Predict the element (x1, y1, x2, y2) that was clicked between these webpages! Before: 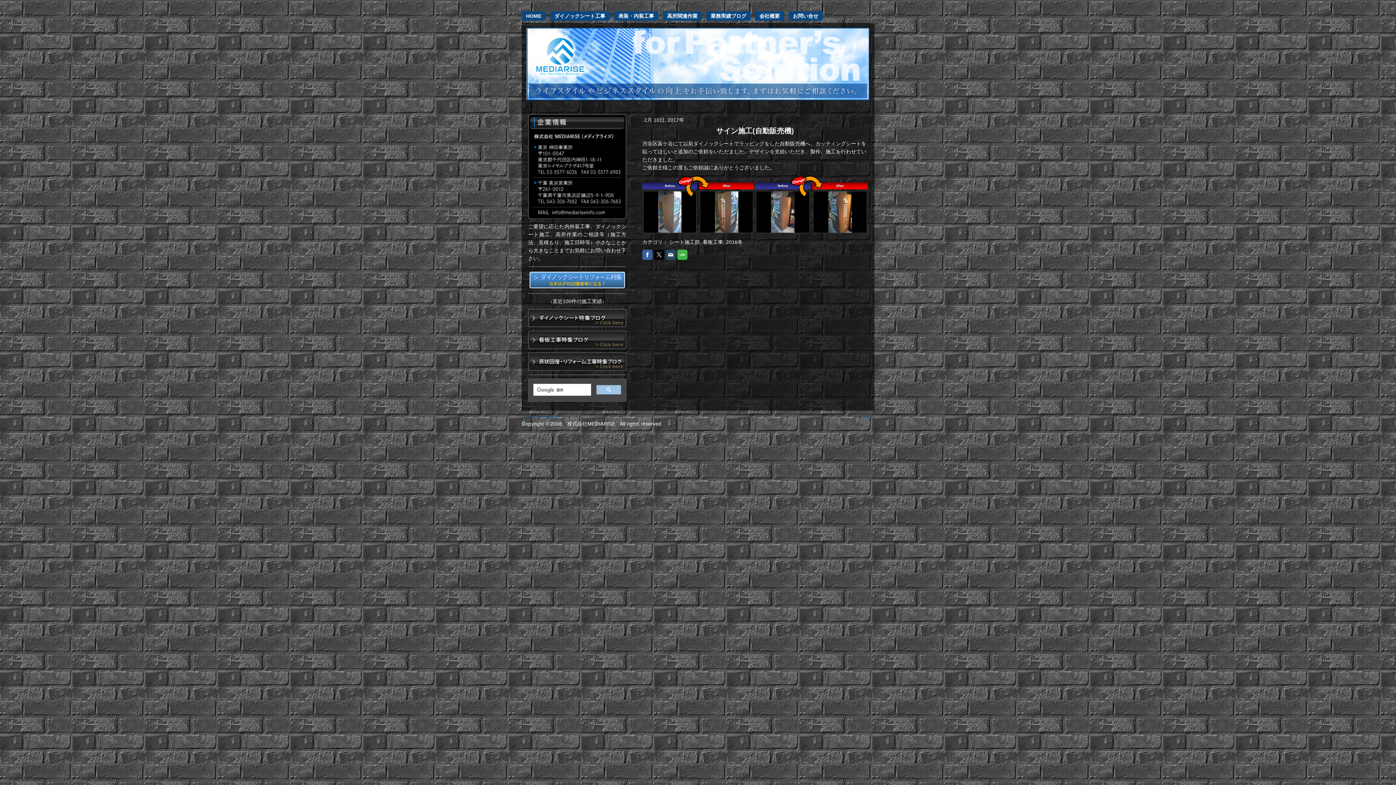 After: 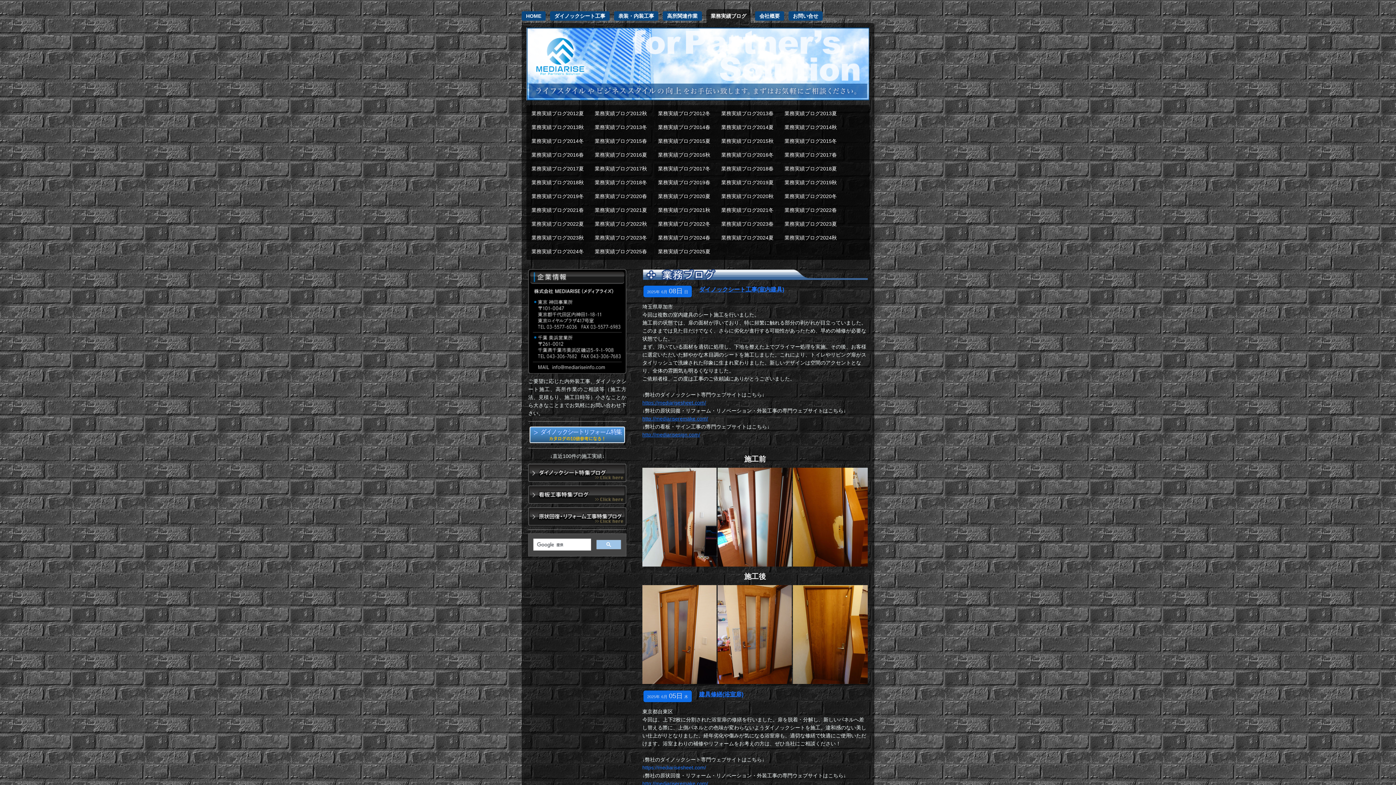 Action: bbox: (706, 9, 750, 22) label: 業務実績ブログ